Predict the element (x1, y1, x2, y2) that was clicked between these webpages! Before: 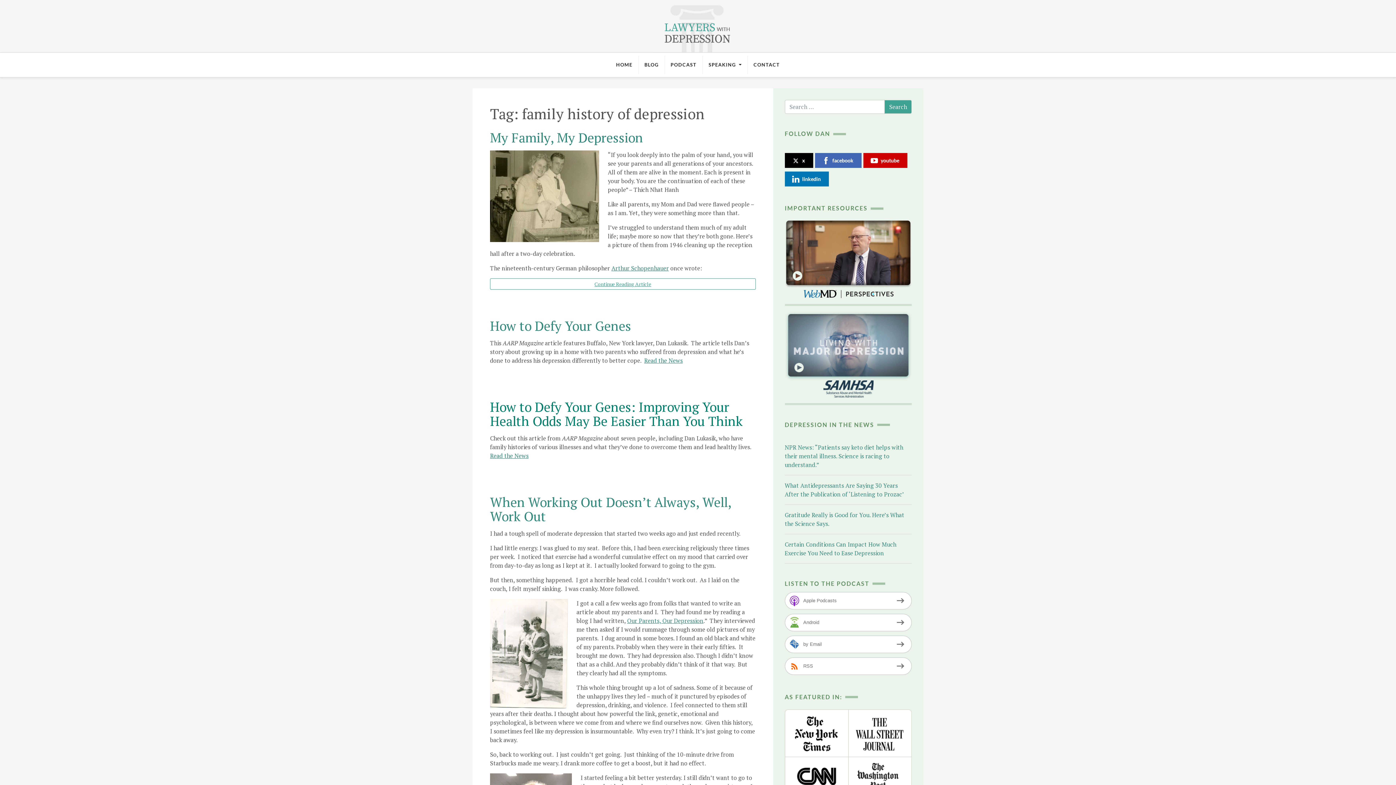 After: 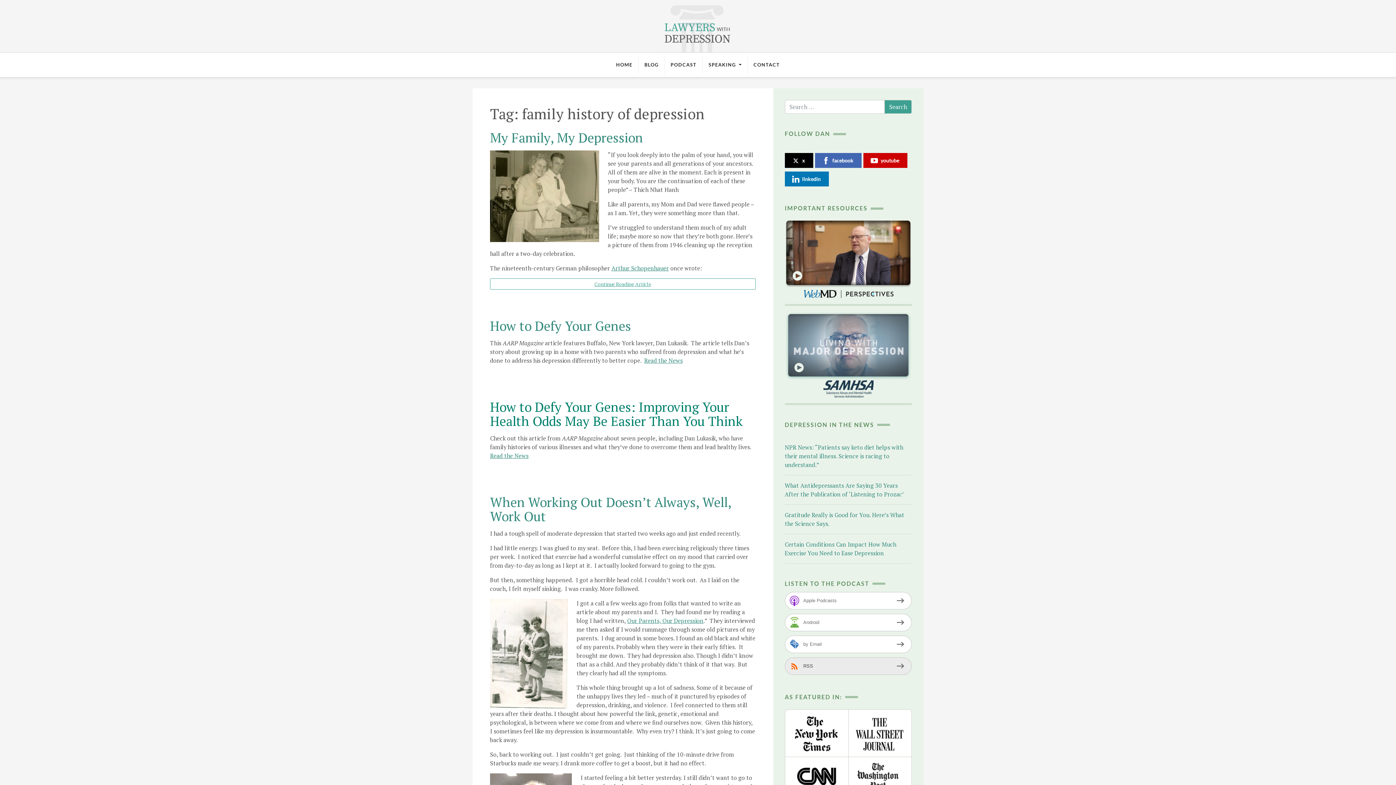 Action: bbox: (784, 657, 911, 675) label: RSS